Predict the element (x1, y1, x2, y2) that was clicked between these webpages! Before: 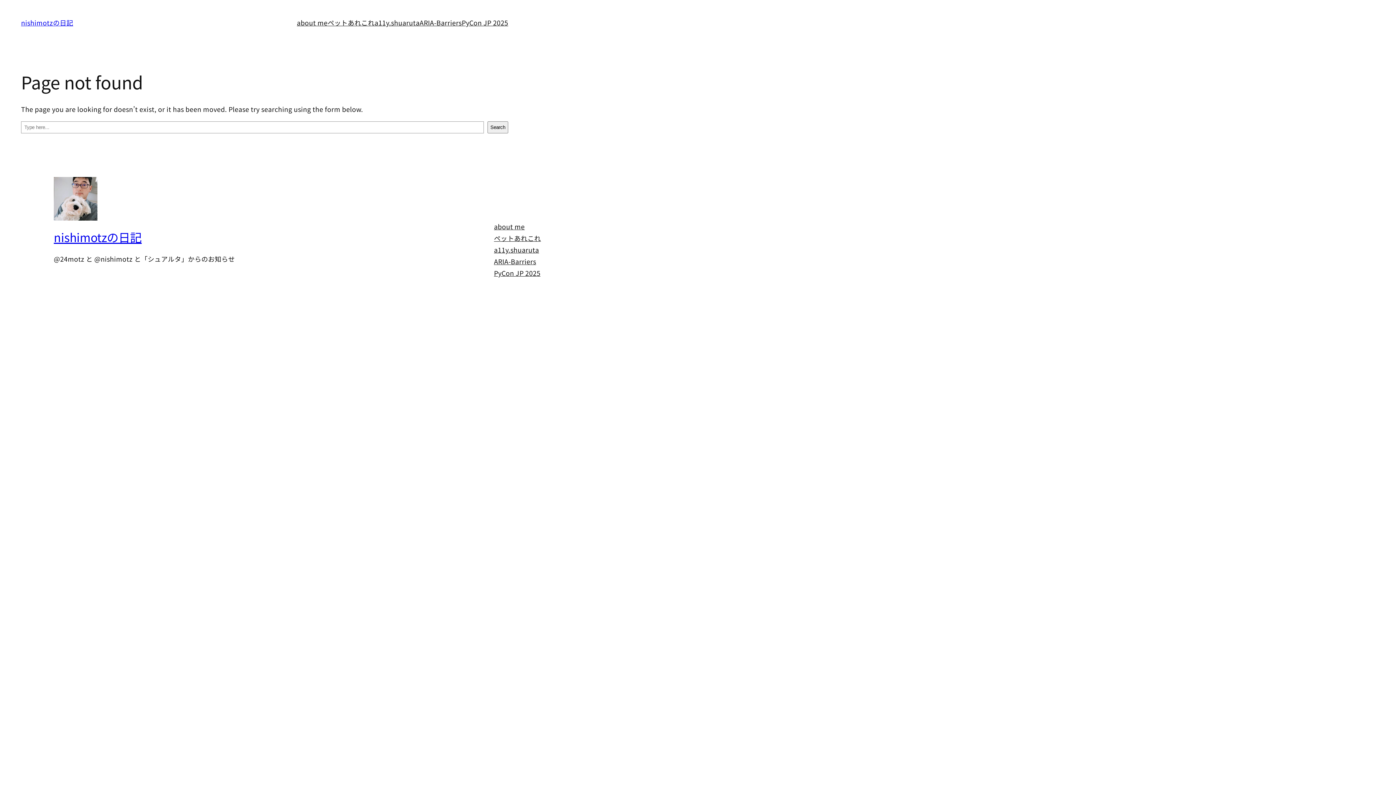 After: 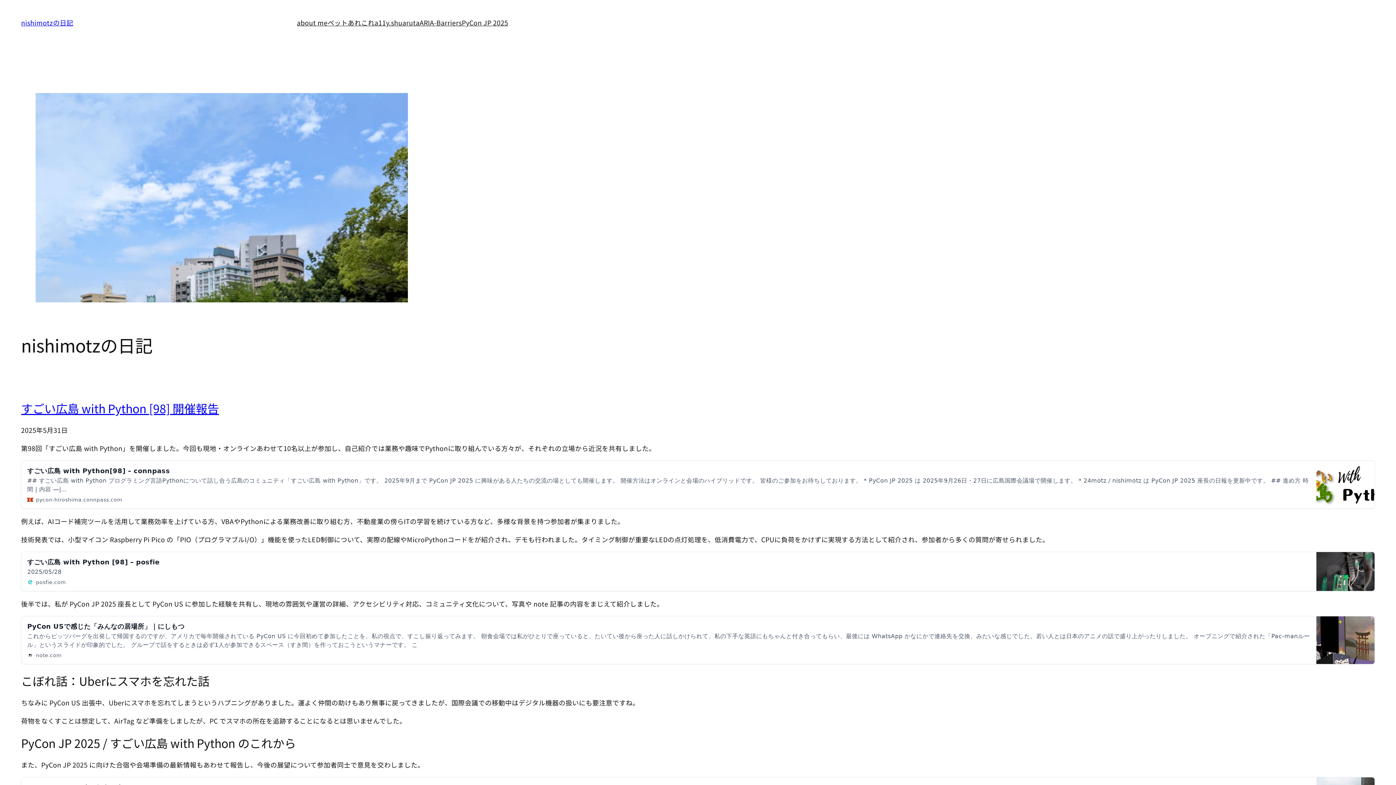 Action: label: nishimotzの日記 bbox: (21, 17, 73, 27)